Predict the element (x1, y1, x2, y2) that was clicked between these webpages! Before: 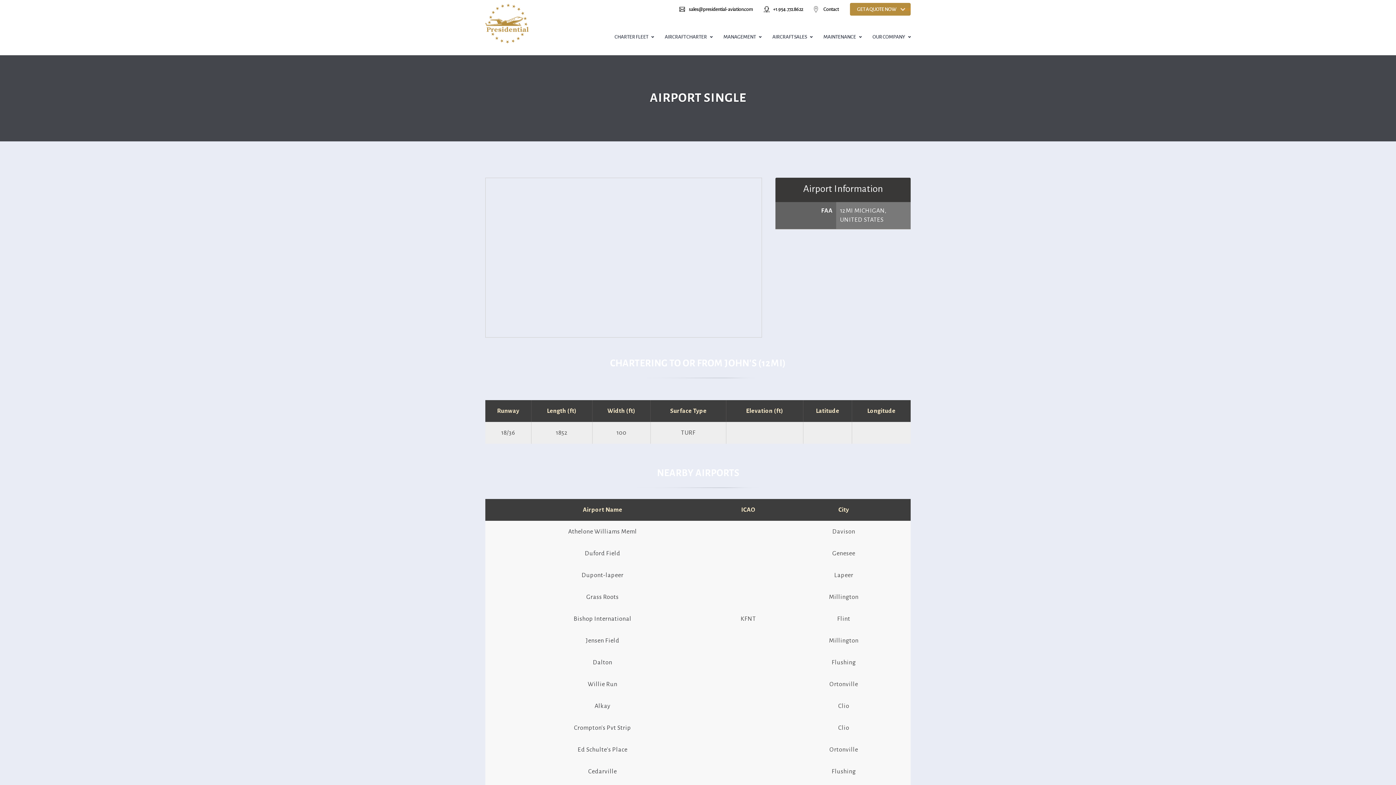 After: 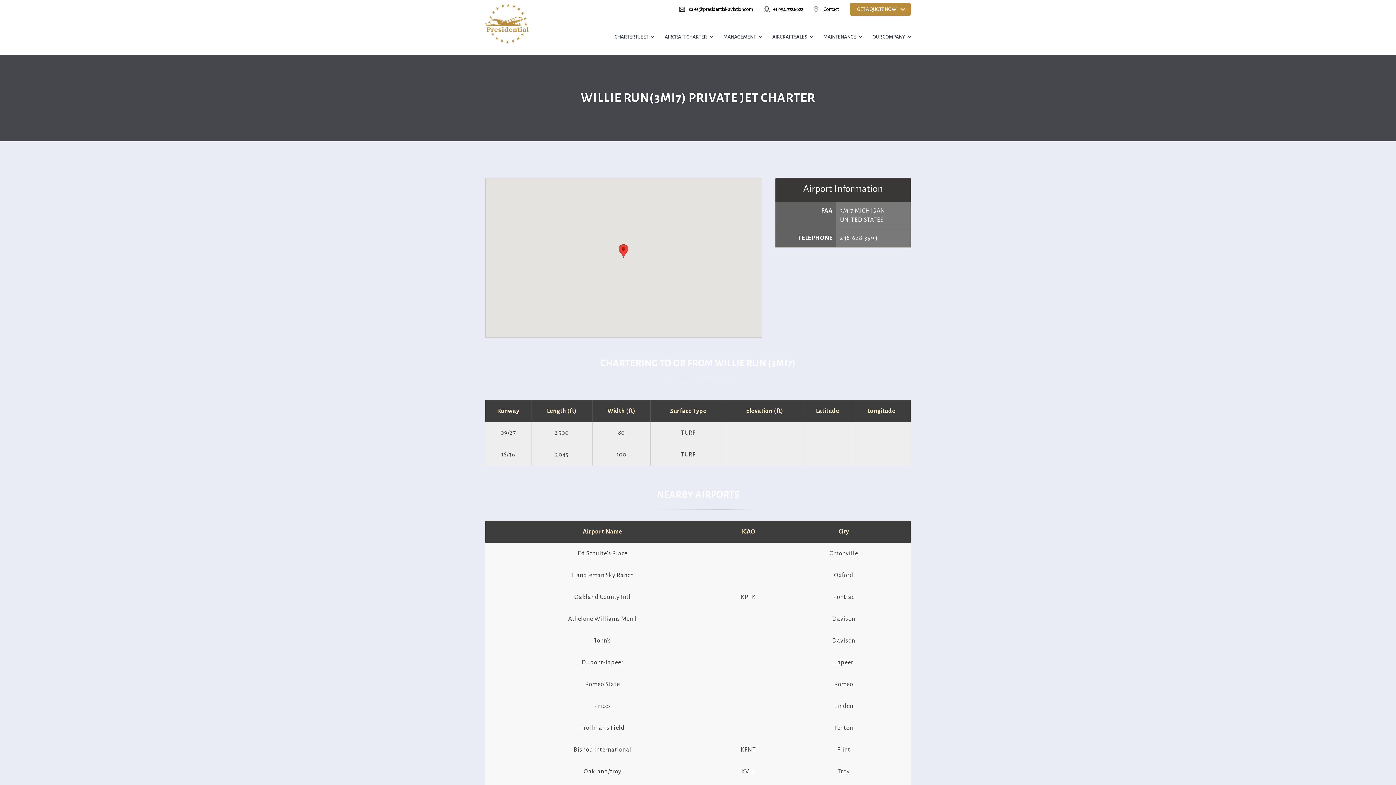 Action: bbox: (587, 681, 617, 688) label: Willie Run